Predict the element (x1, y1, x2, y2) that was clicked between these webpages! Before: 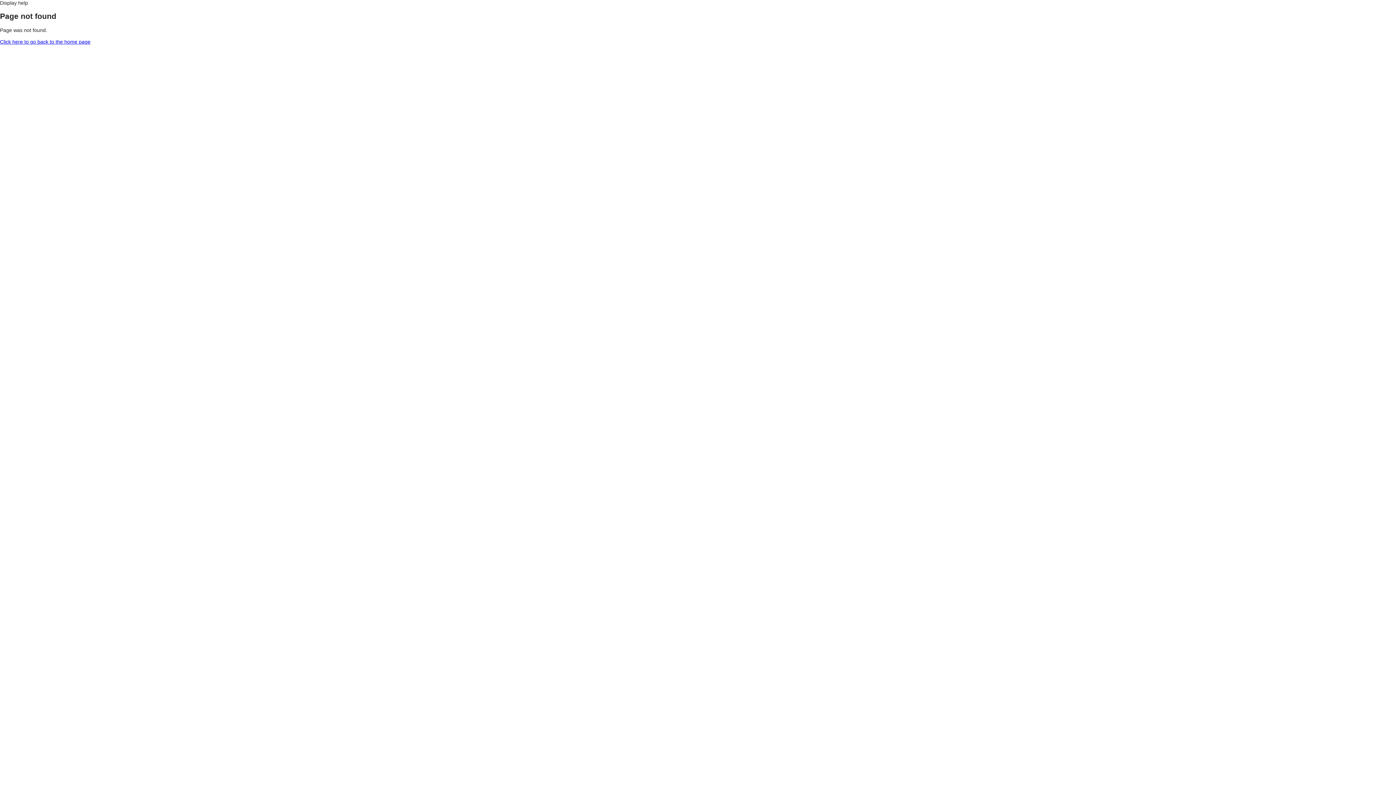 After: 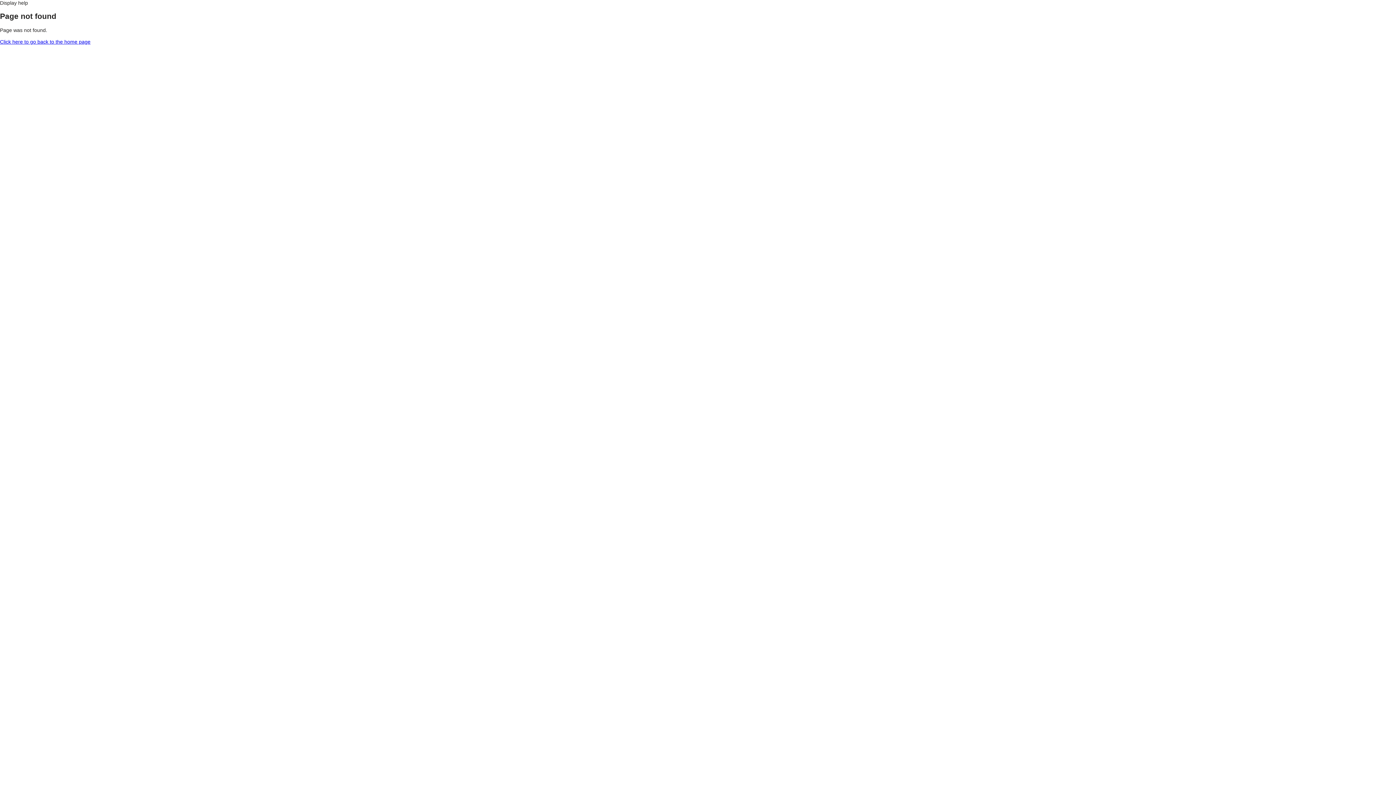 Action: bbox: (0, 0, 28, 5) label: Display help